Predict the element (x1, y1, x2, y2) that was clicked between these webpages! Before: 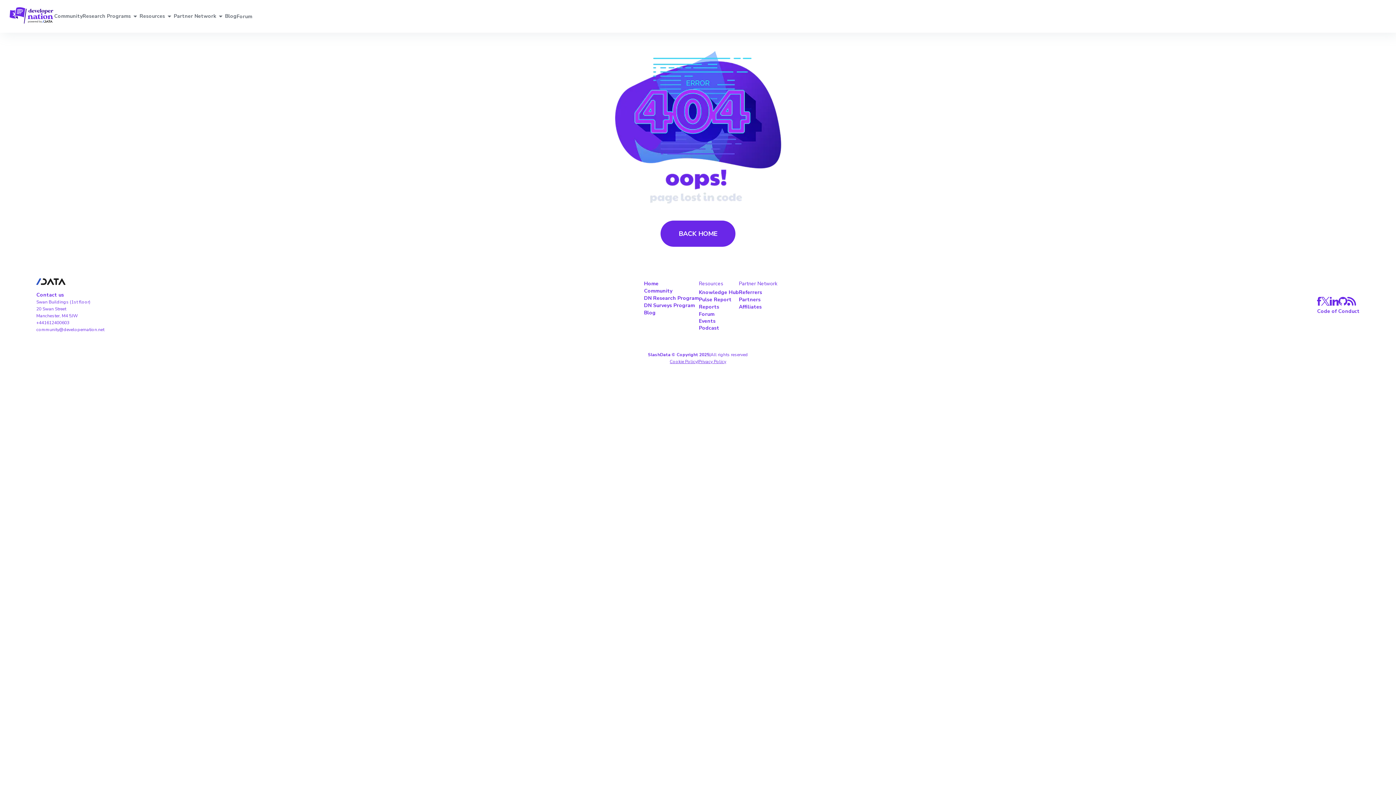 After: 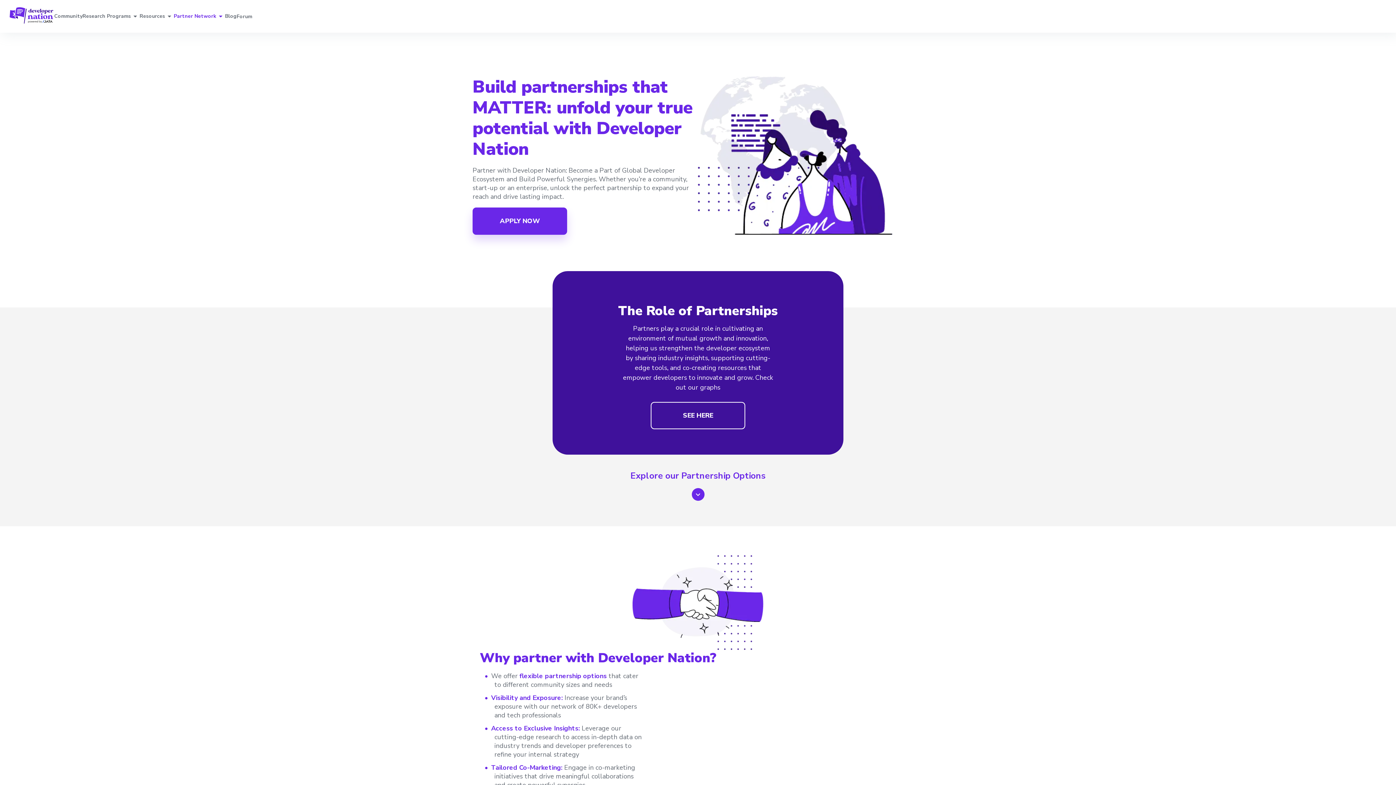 Action: label: Partners bbox: (739, 296, 760, 303)